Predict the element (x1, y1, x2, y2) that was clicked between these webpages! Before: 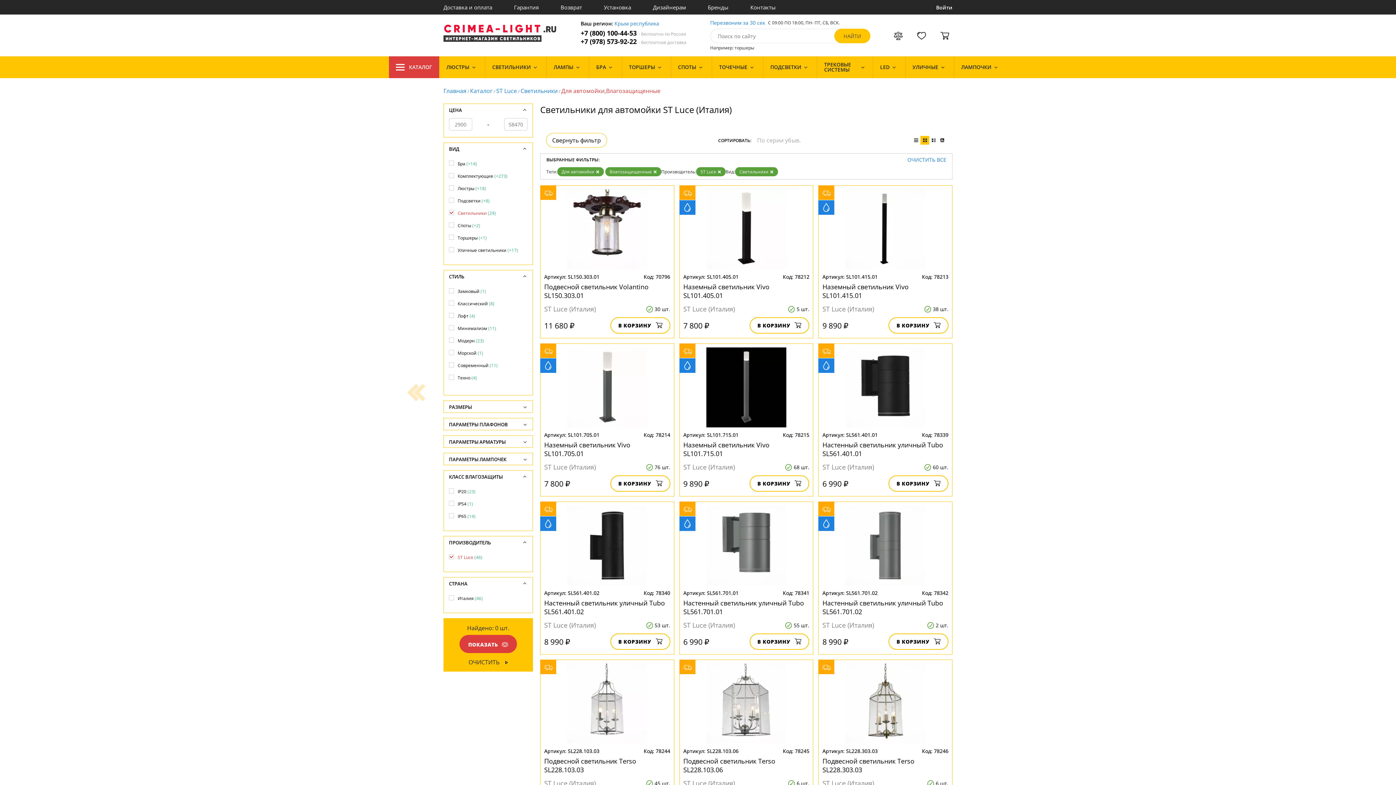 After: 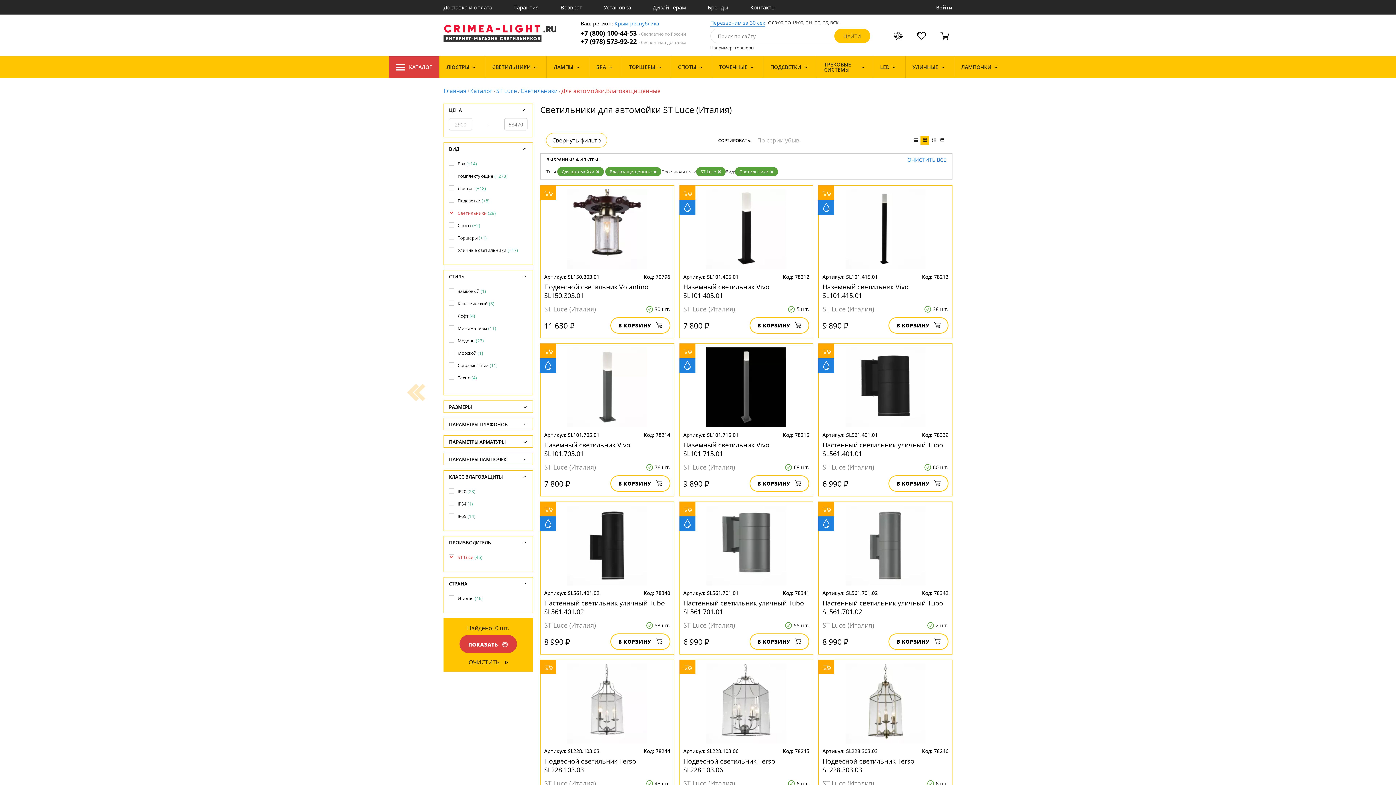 Action: bbox: (710, 19, 765, 25) label: Перезвоним за 30 сек